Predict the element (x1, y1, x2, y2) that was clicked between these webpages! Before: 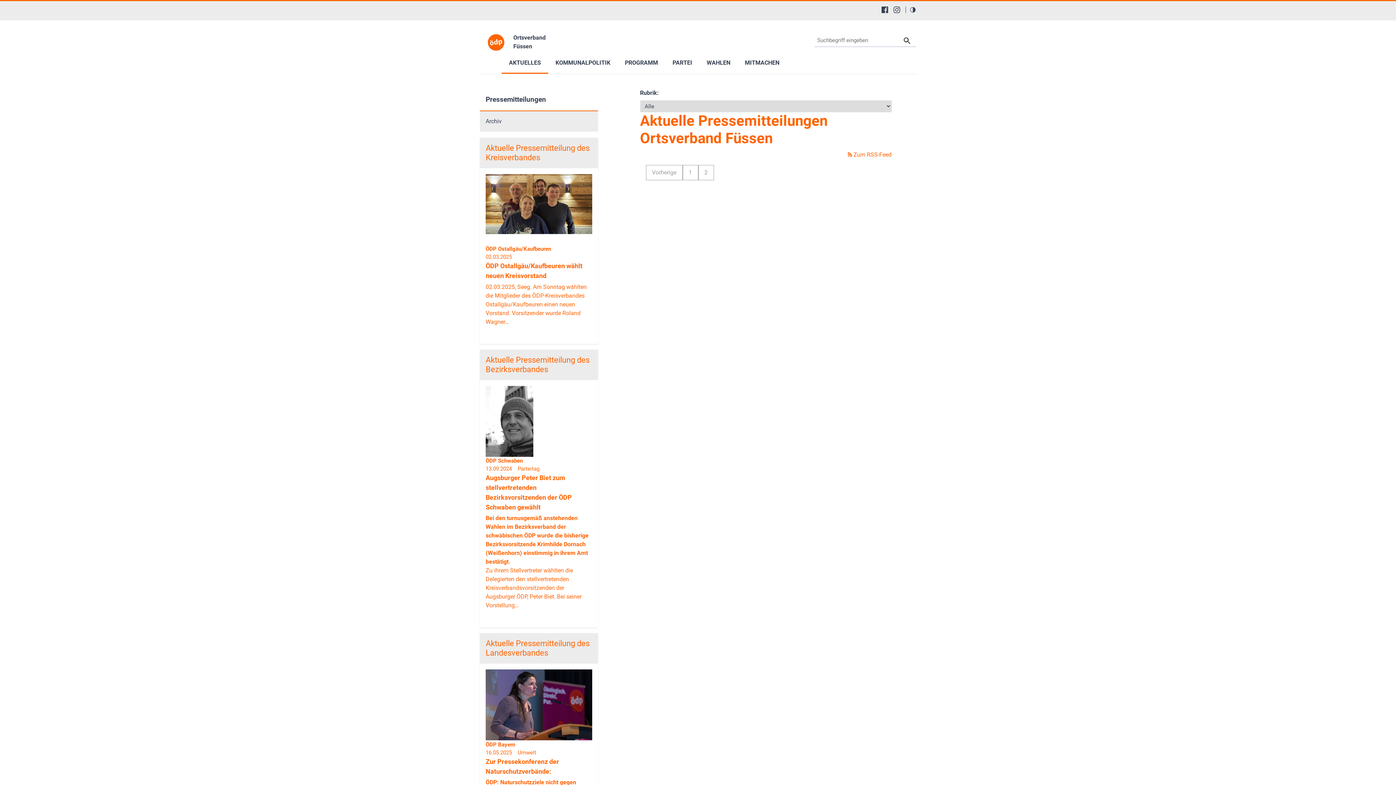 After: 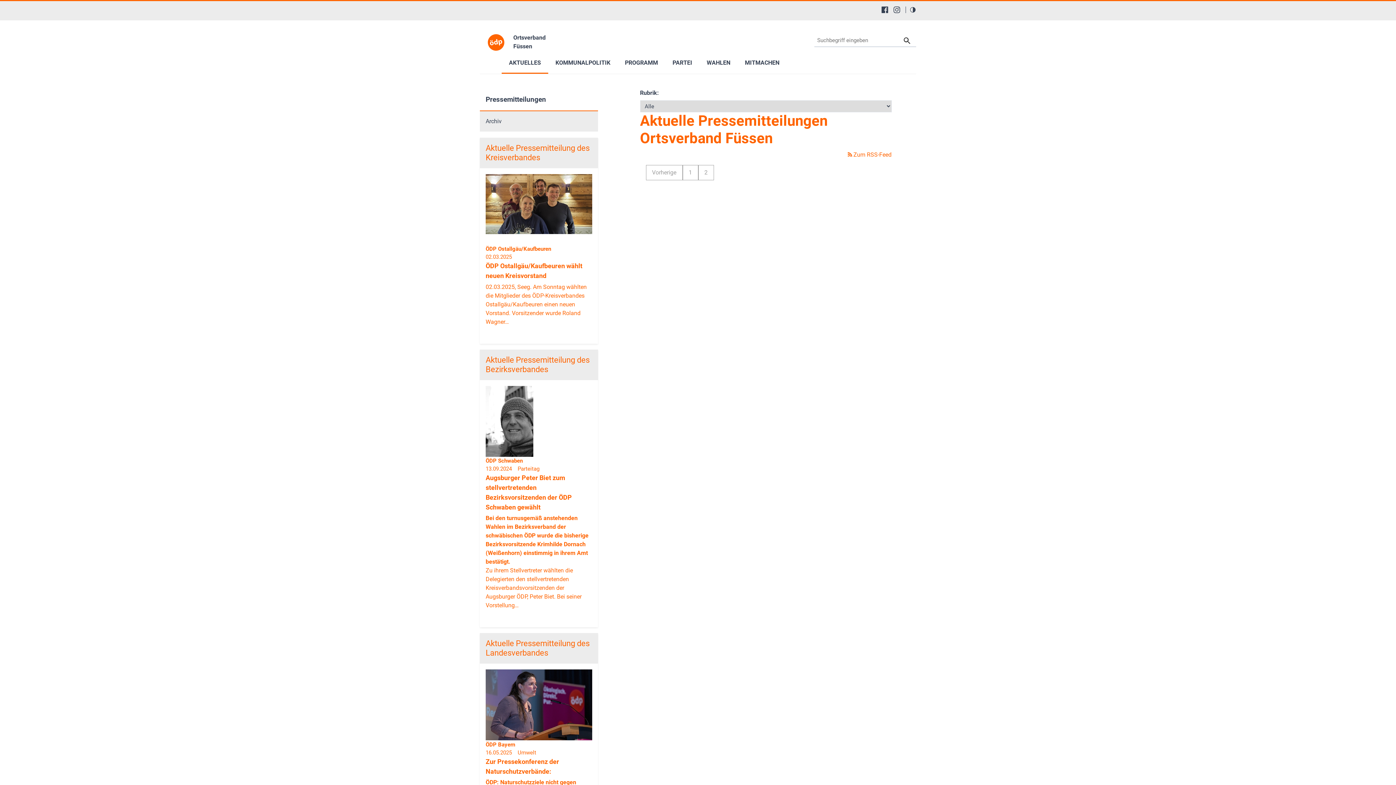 Action: bbox: (881, 6, 888, 13) label: Facebook